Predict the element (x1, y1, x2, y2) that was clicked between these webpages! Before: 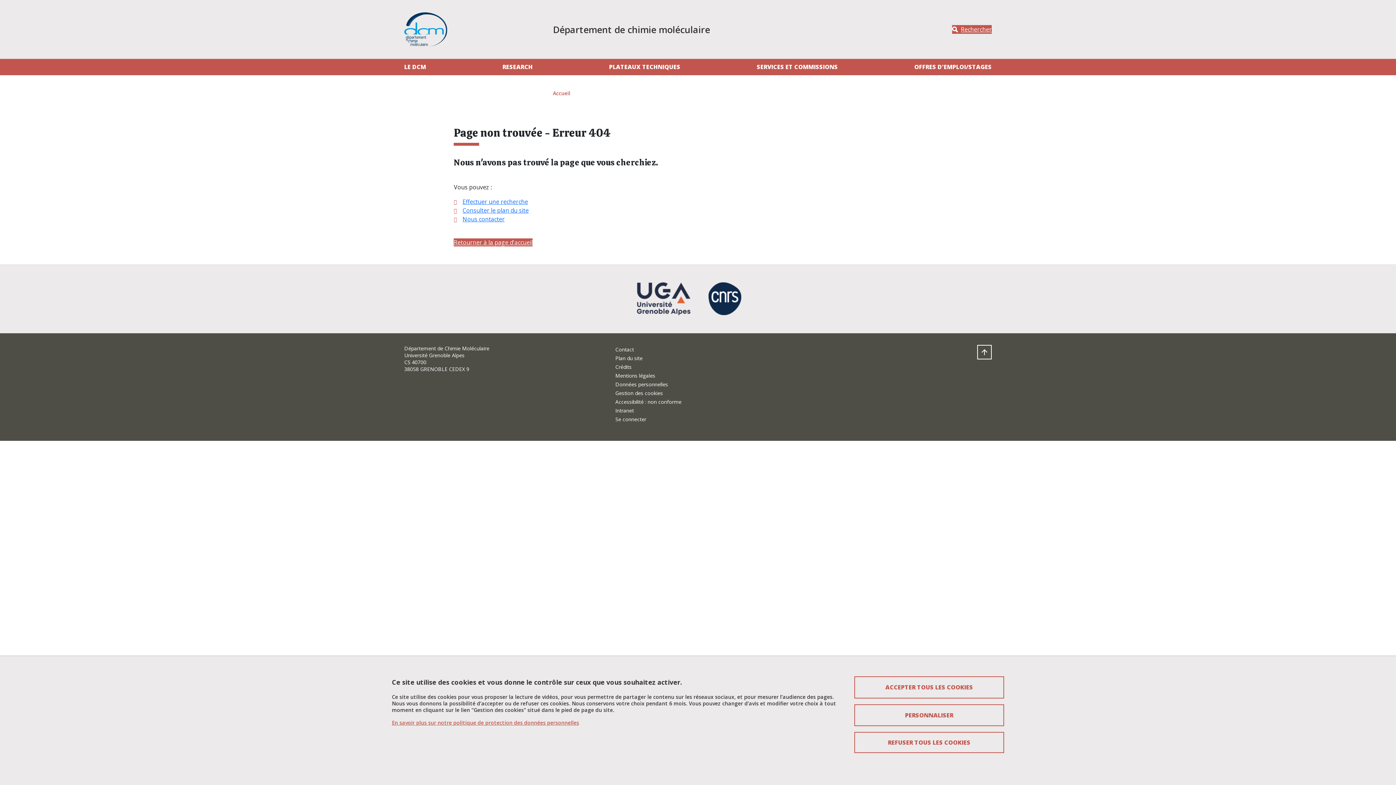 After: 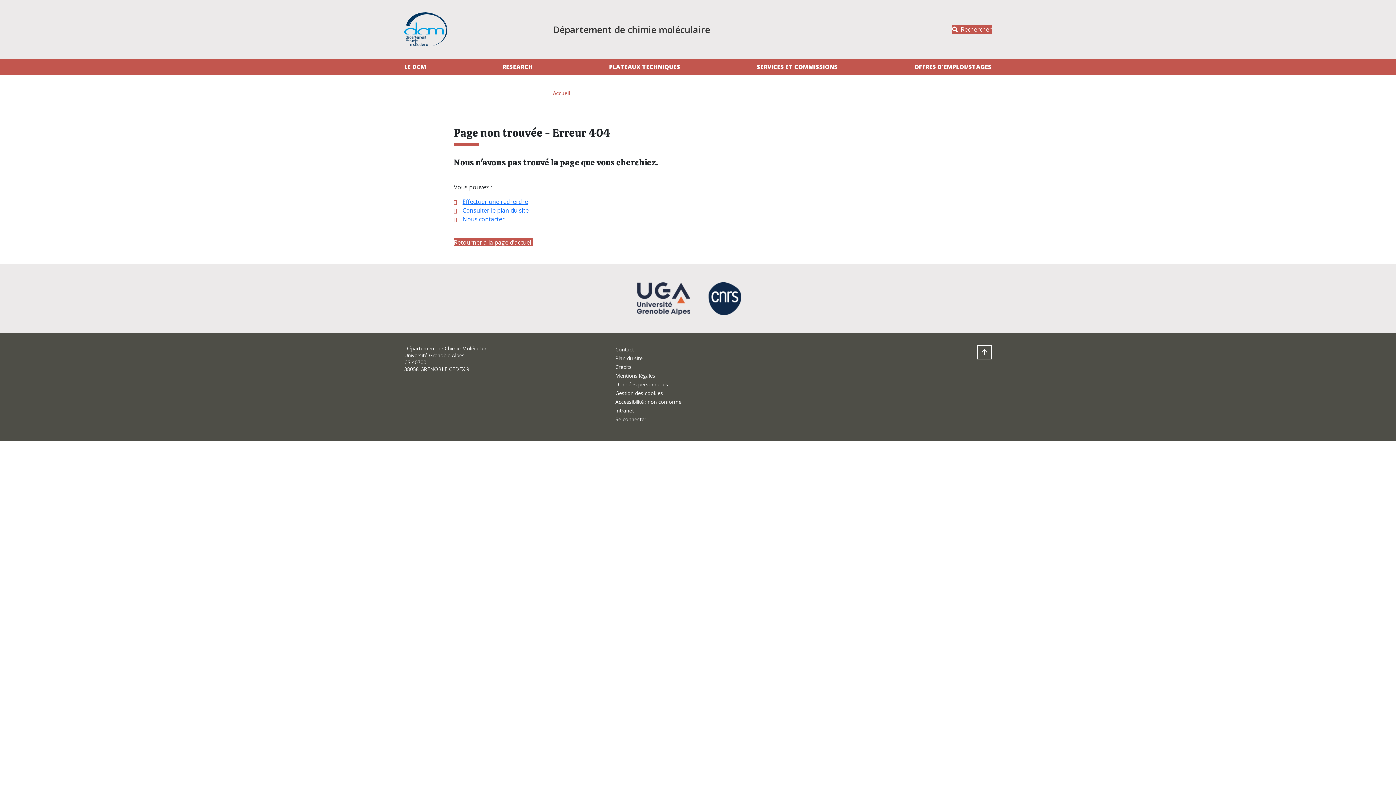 Action: bbox: (854, 676, 1004, 698) label: Cookies : Accepter tous les cookies